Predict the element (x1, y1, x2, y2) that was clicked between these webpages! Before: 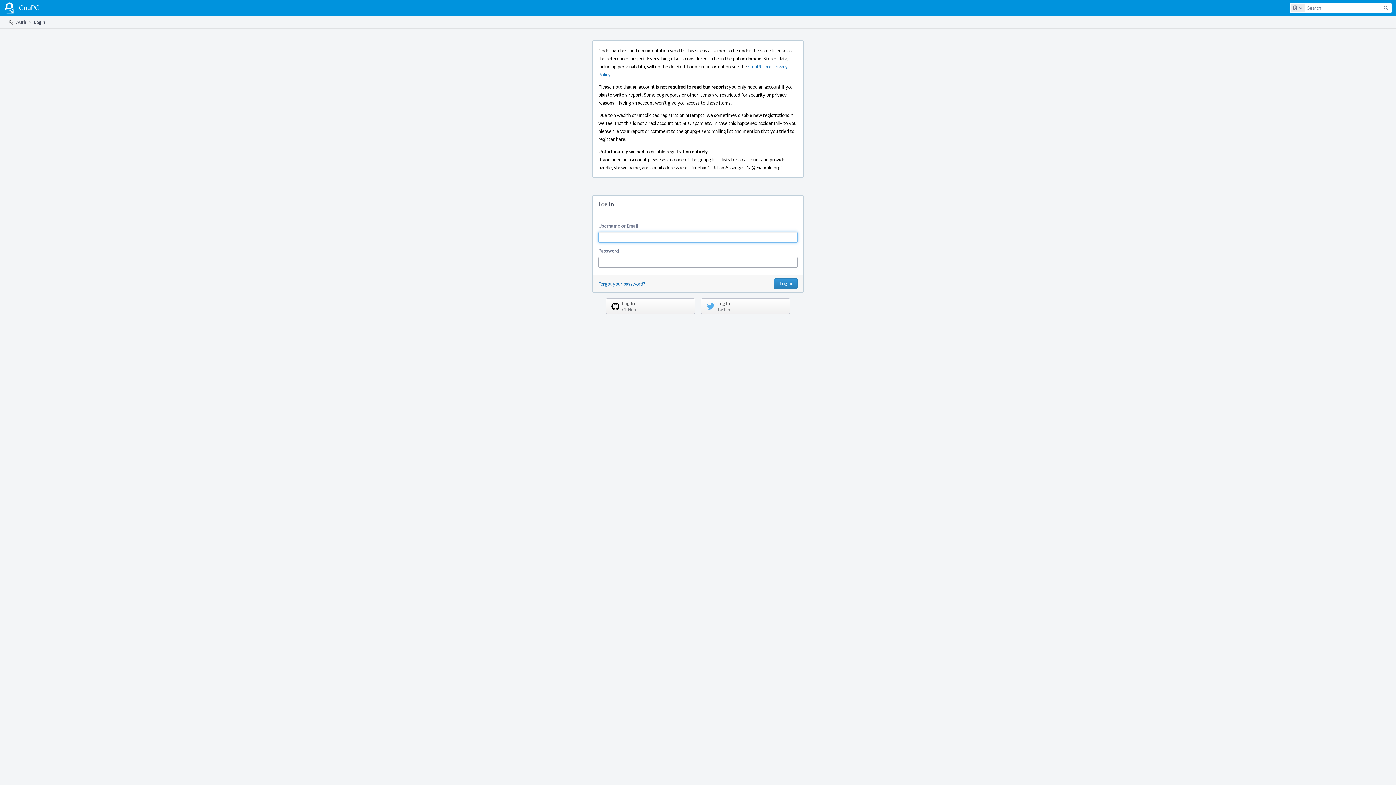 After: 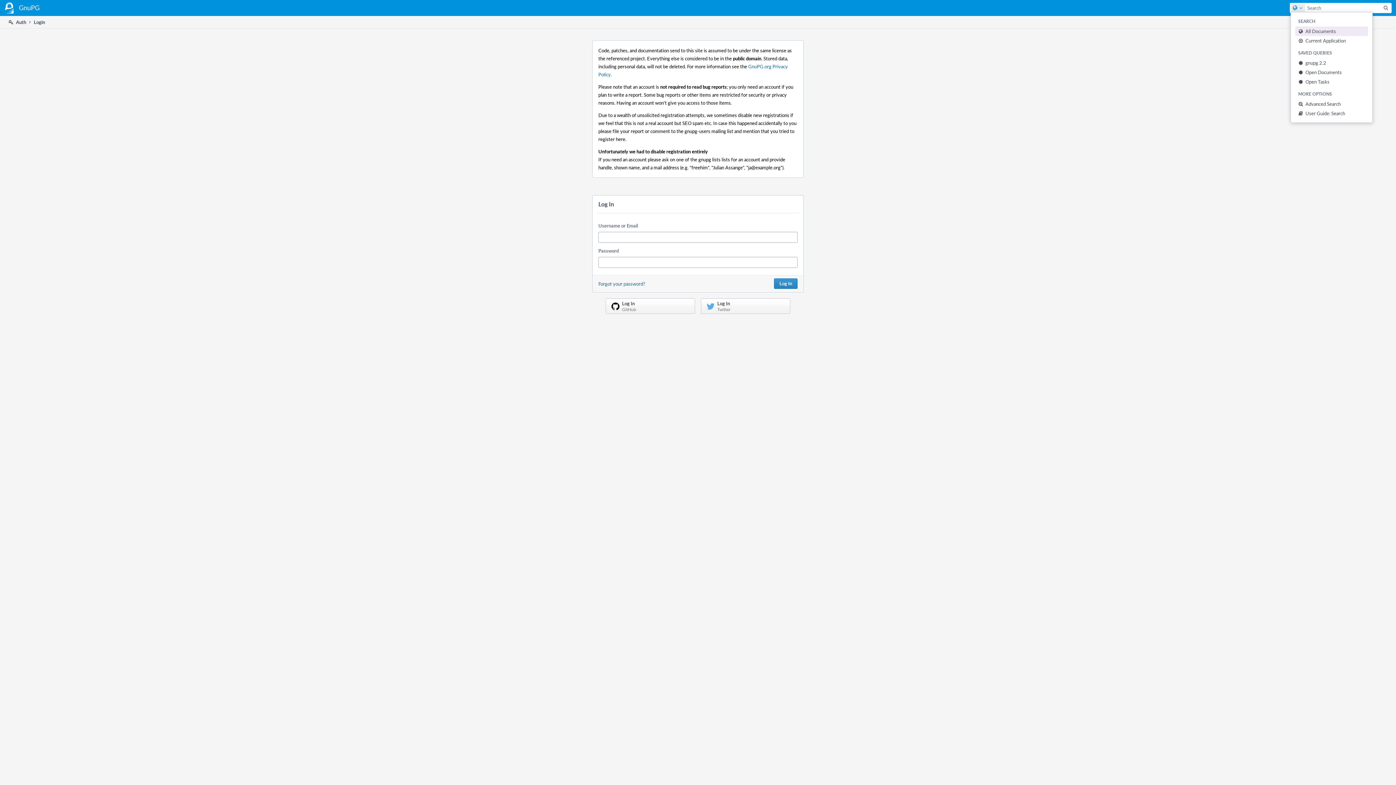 Action: label: Configure Global Search bbox: (1290, 3, 1305, 12)